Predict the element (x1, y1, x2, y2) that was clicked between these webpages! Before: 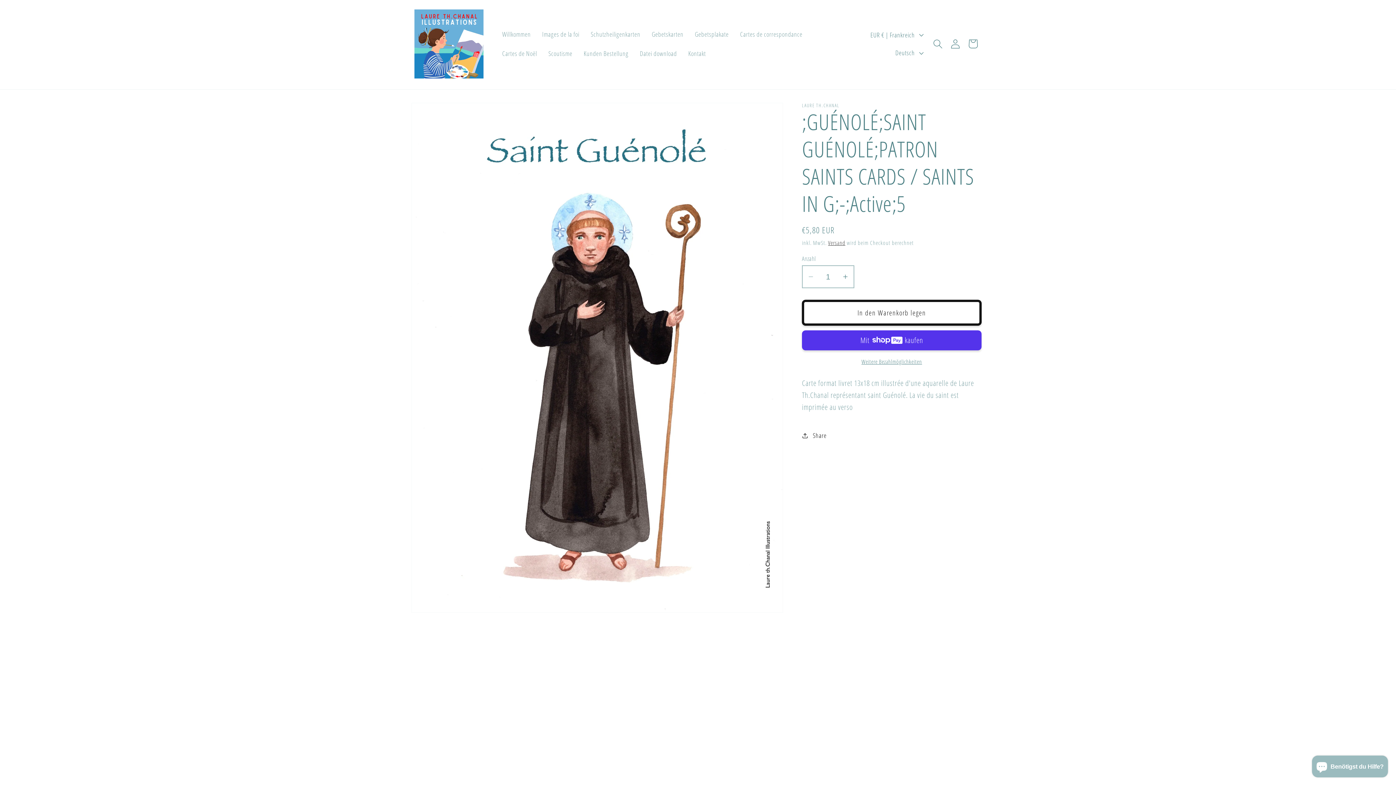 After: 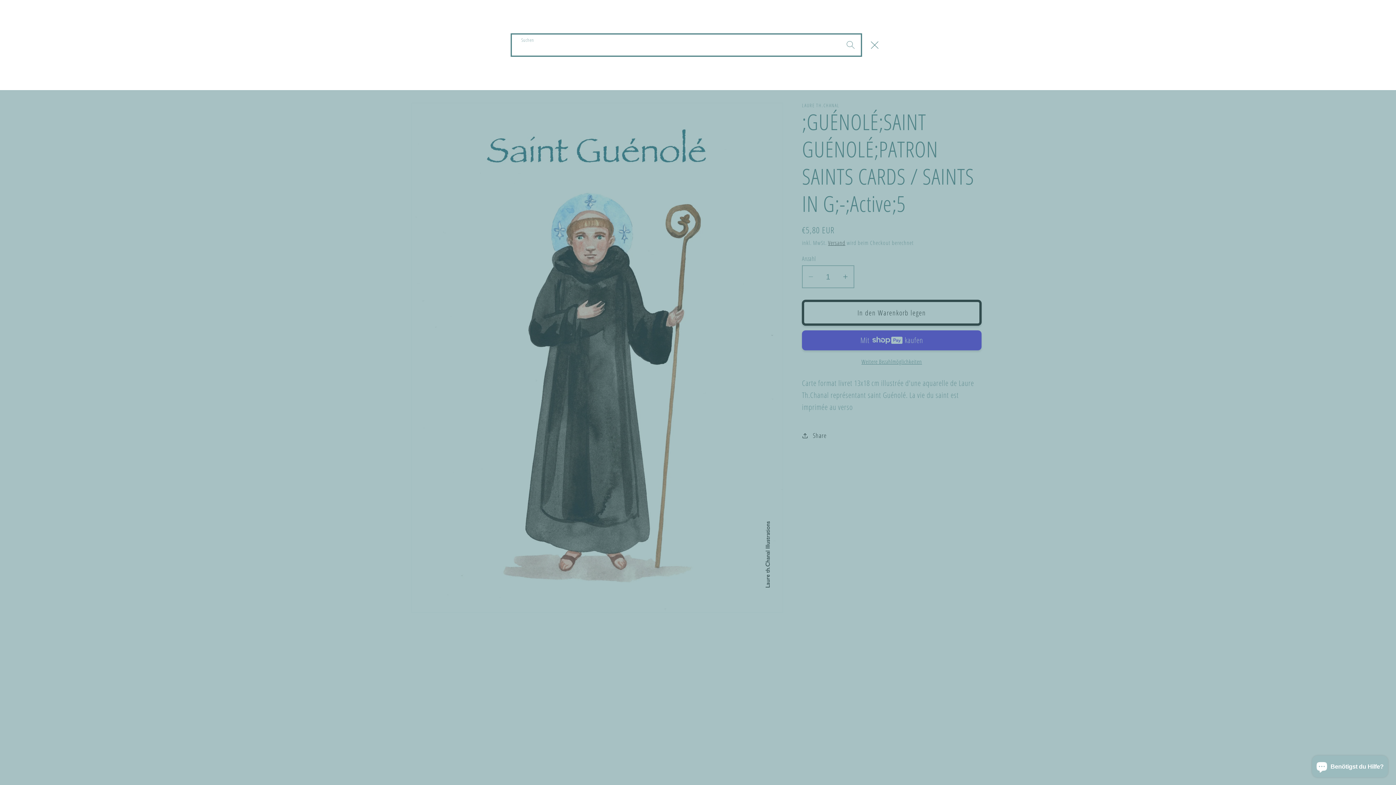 Action: bbox: (927, 33, 948, 54) label: Suchen